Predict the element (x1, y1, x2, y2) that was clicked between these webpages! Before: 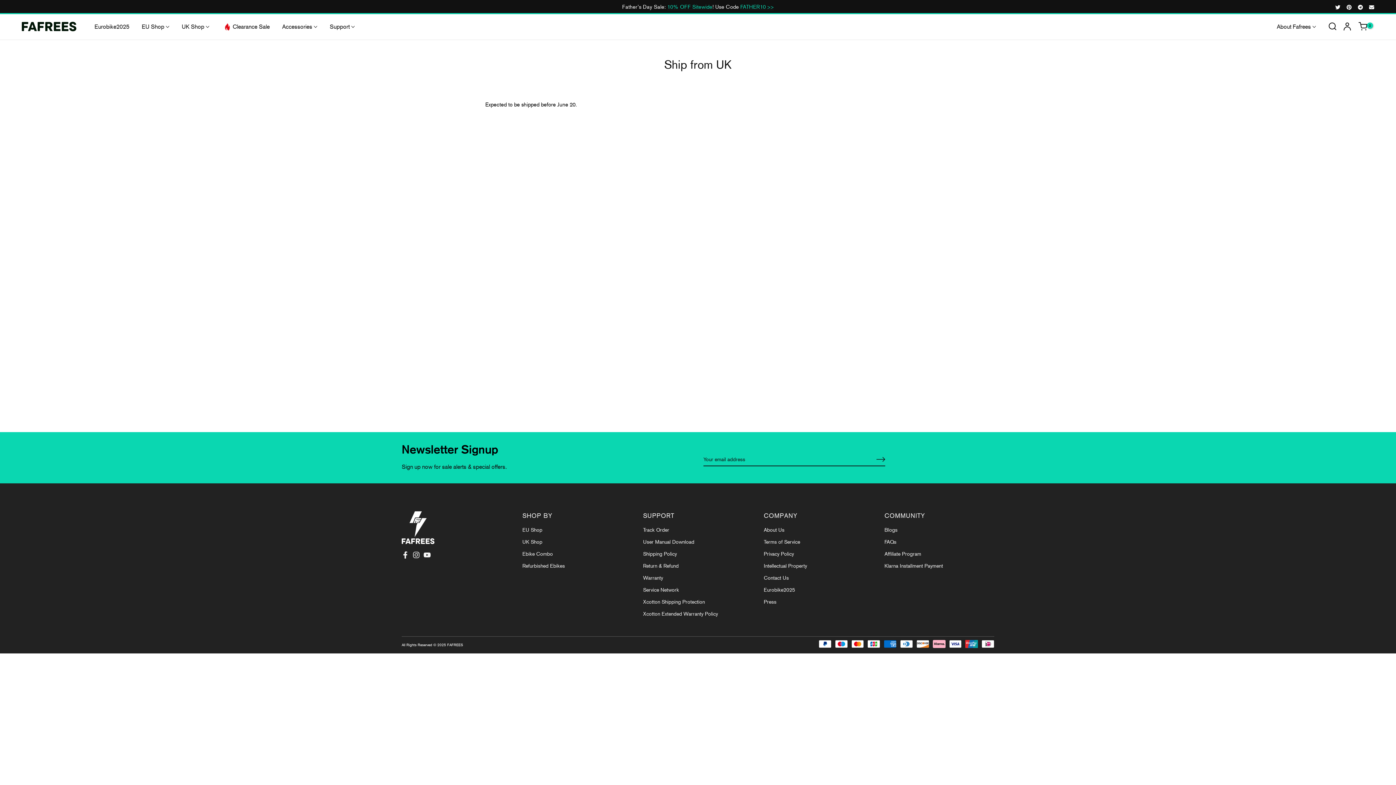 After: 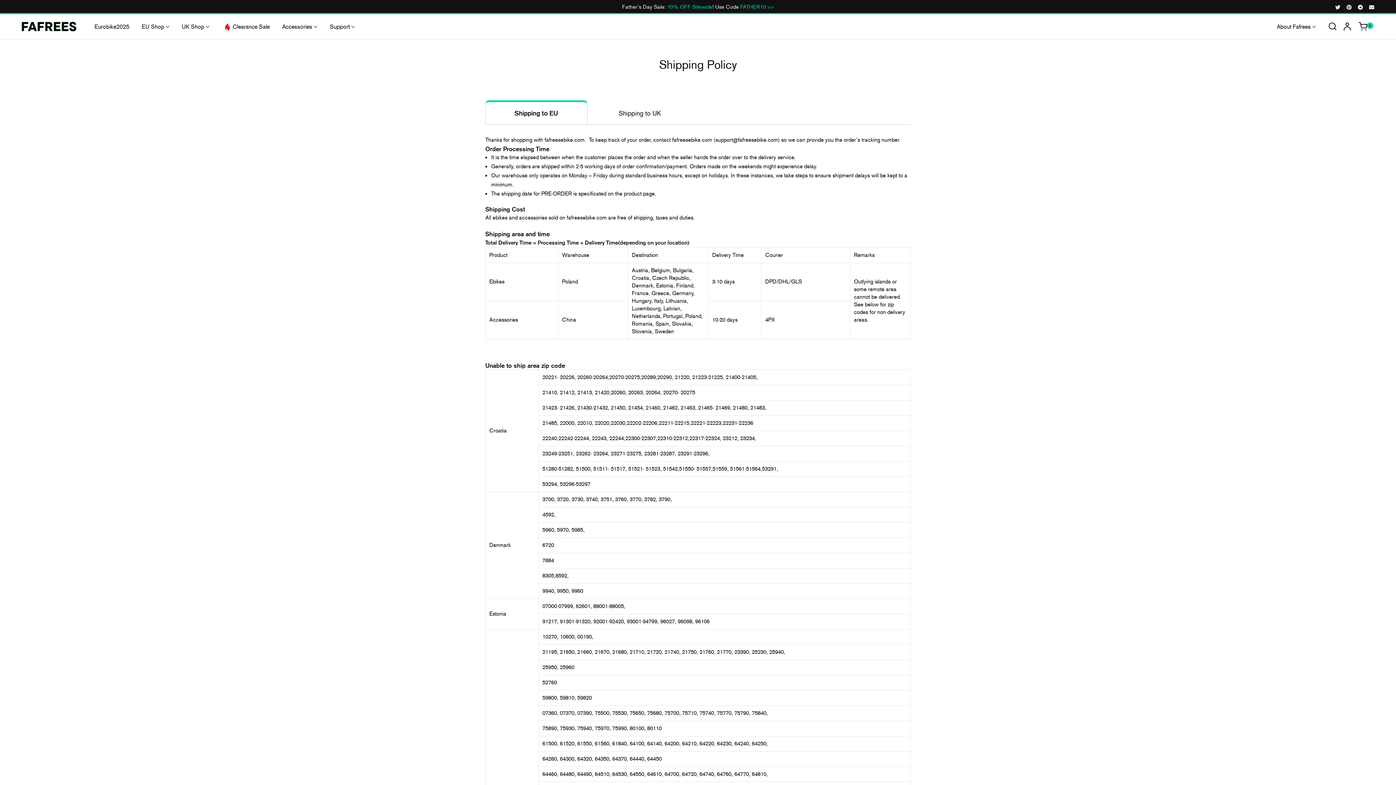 Action: label: Shipping Policy bbox: (643, 551, 677, 557)